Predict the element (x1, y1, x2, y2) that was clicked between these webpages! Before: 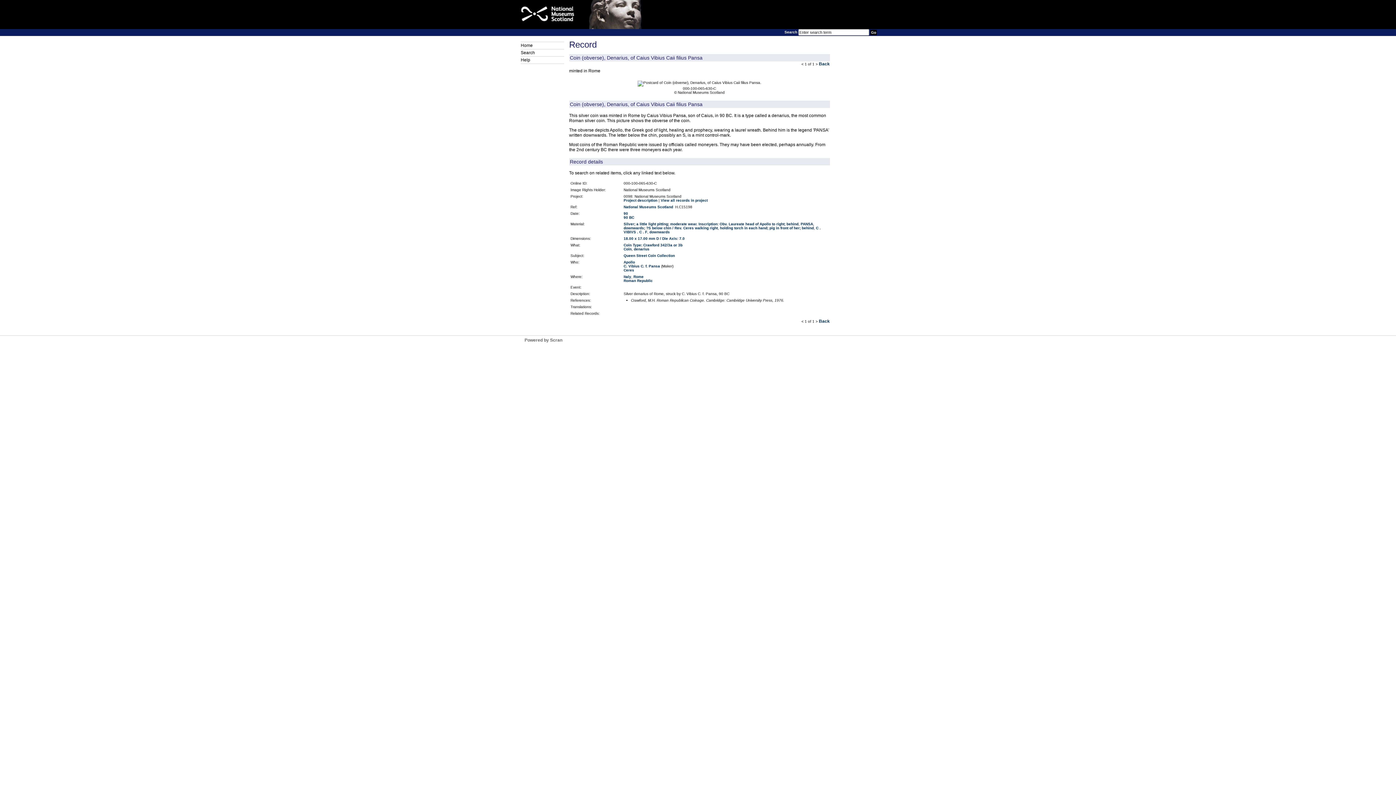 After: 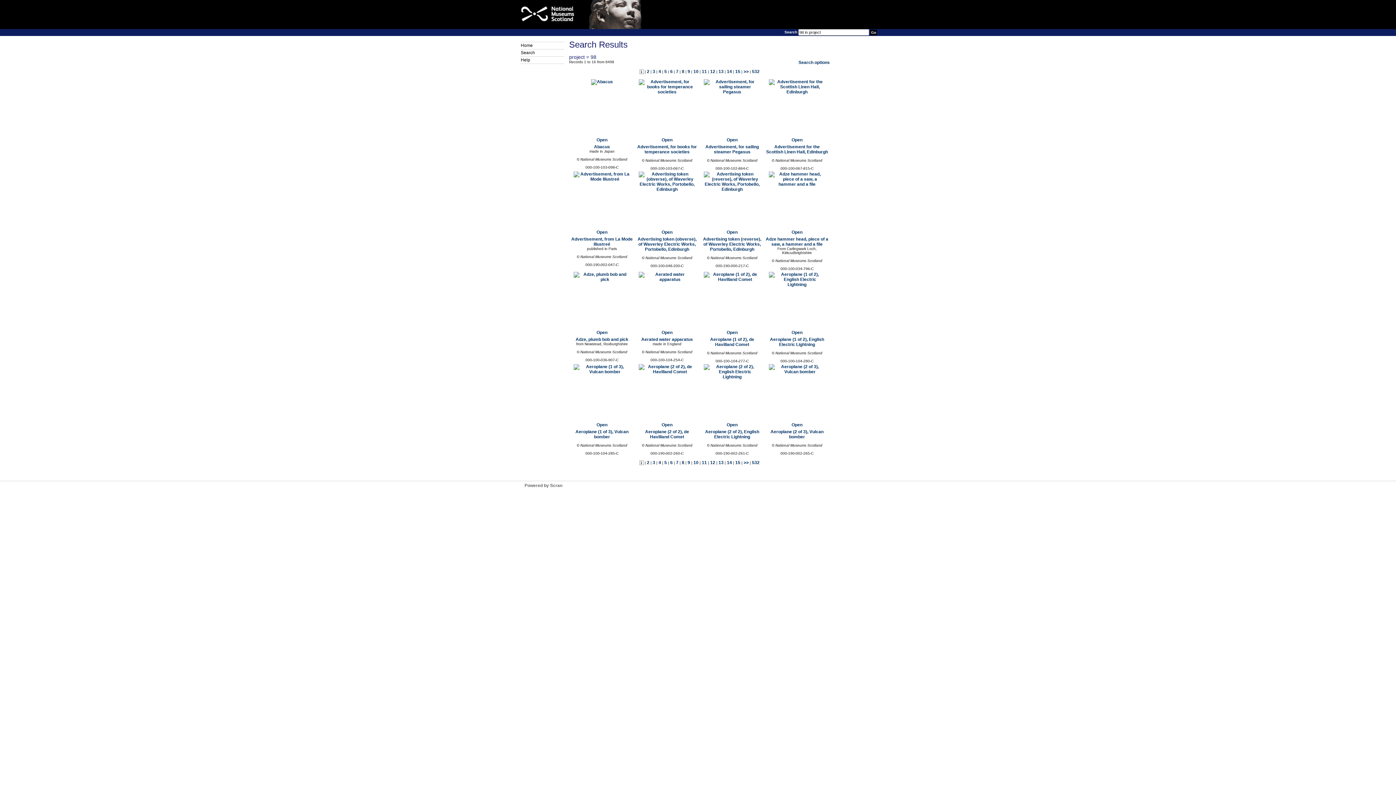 Action: bbox: (660, 198, 707, 202) label: View all records in project